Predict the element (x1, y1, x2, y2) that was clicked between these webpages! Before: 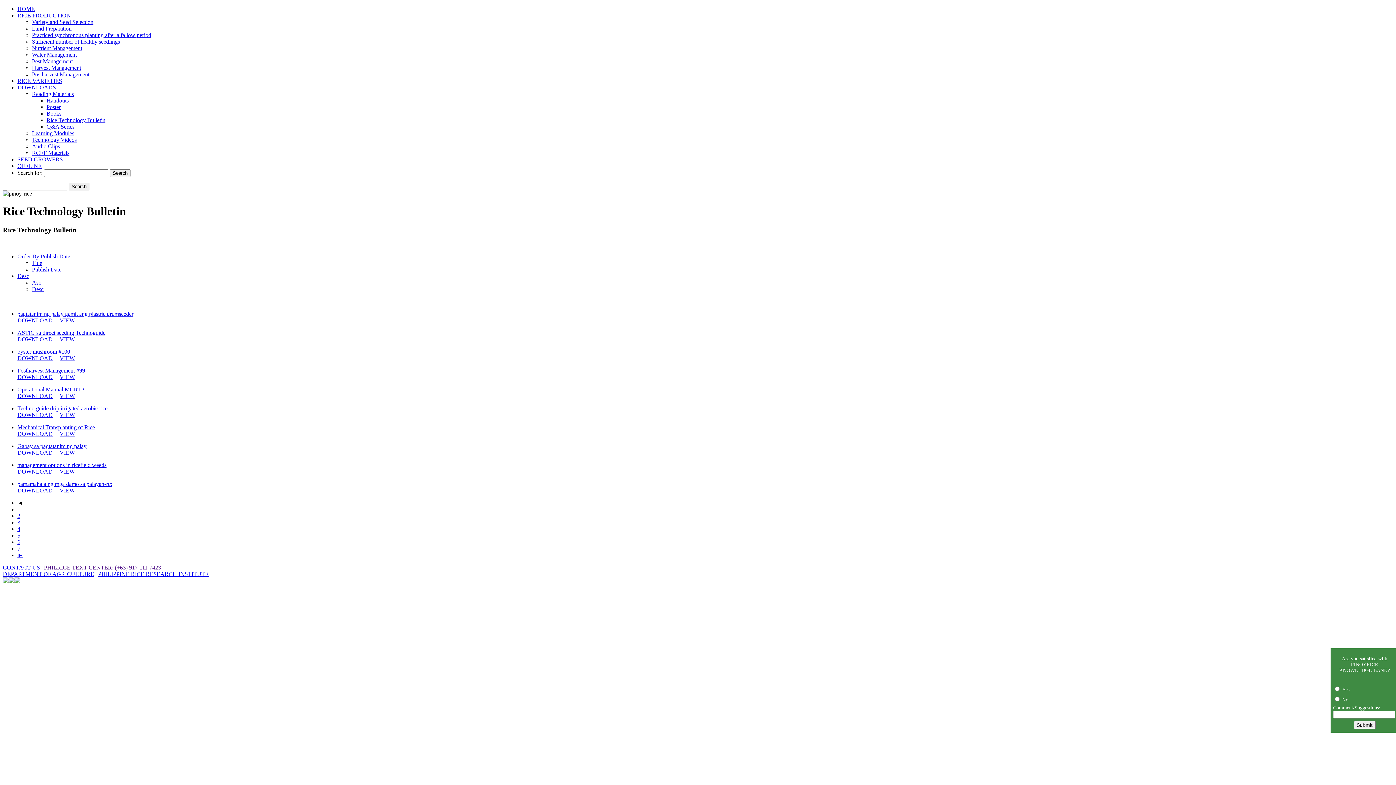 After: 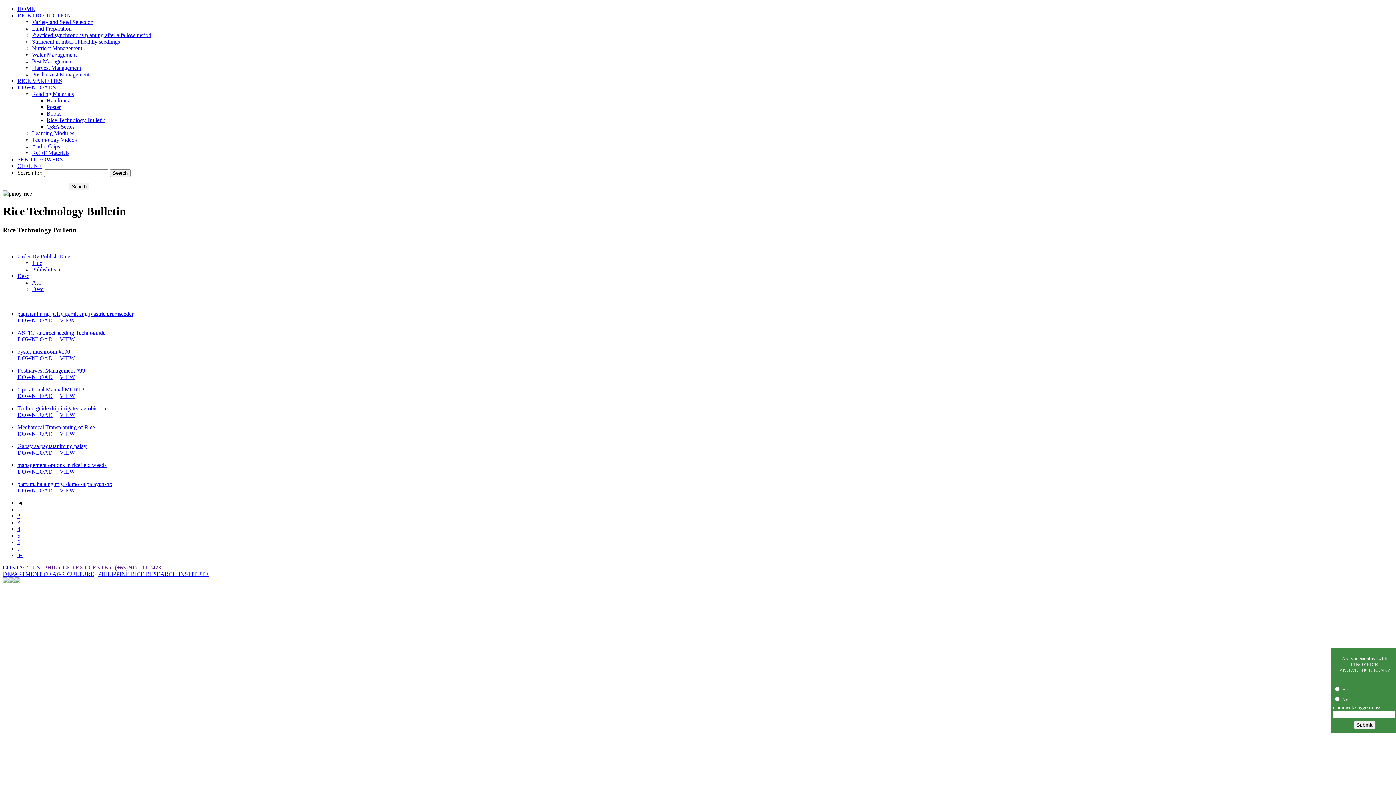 Action: label: Order By Publish Date bbox: (17, 253, 70, 259)